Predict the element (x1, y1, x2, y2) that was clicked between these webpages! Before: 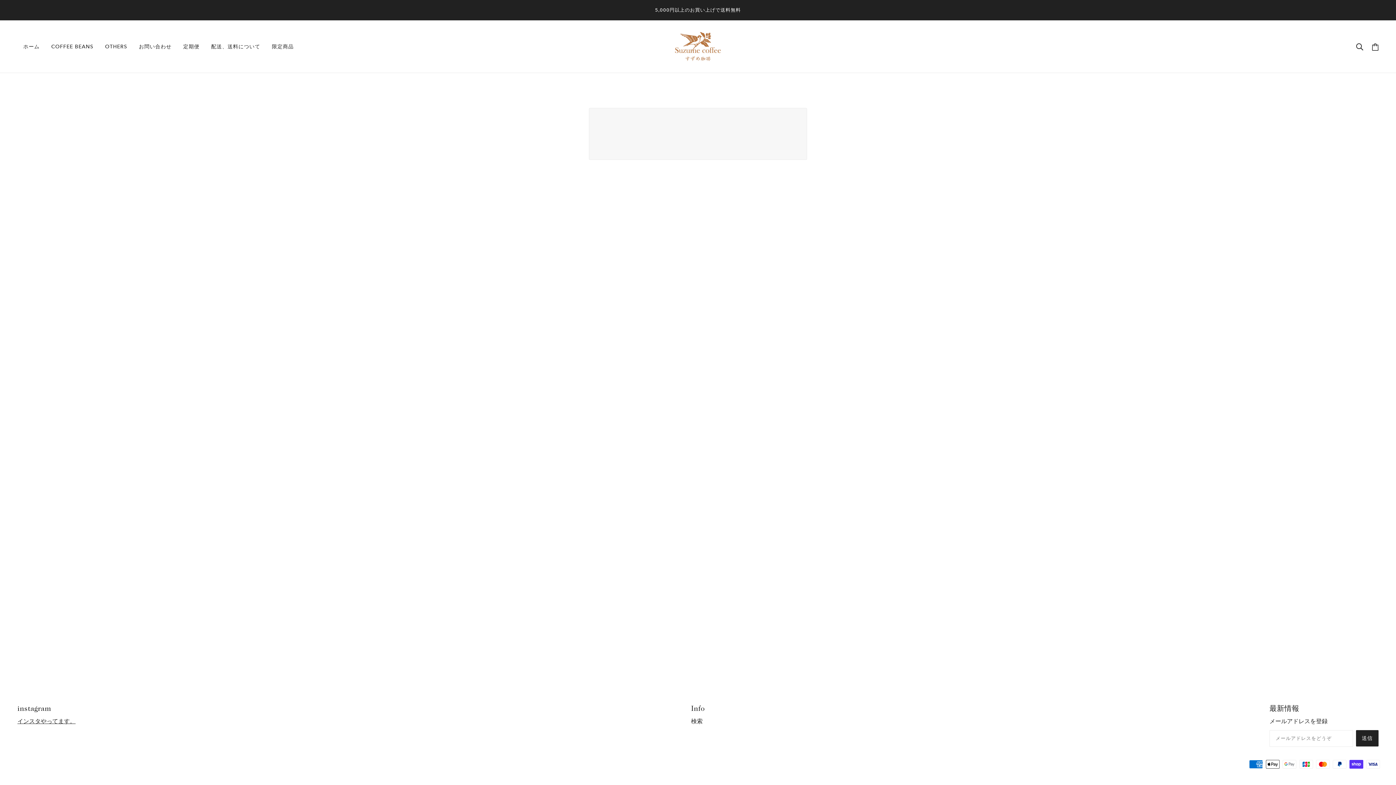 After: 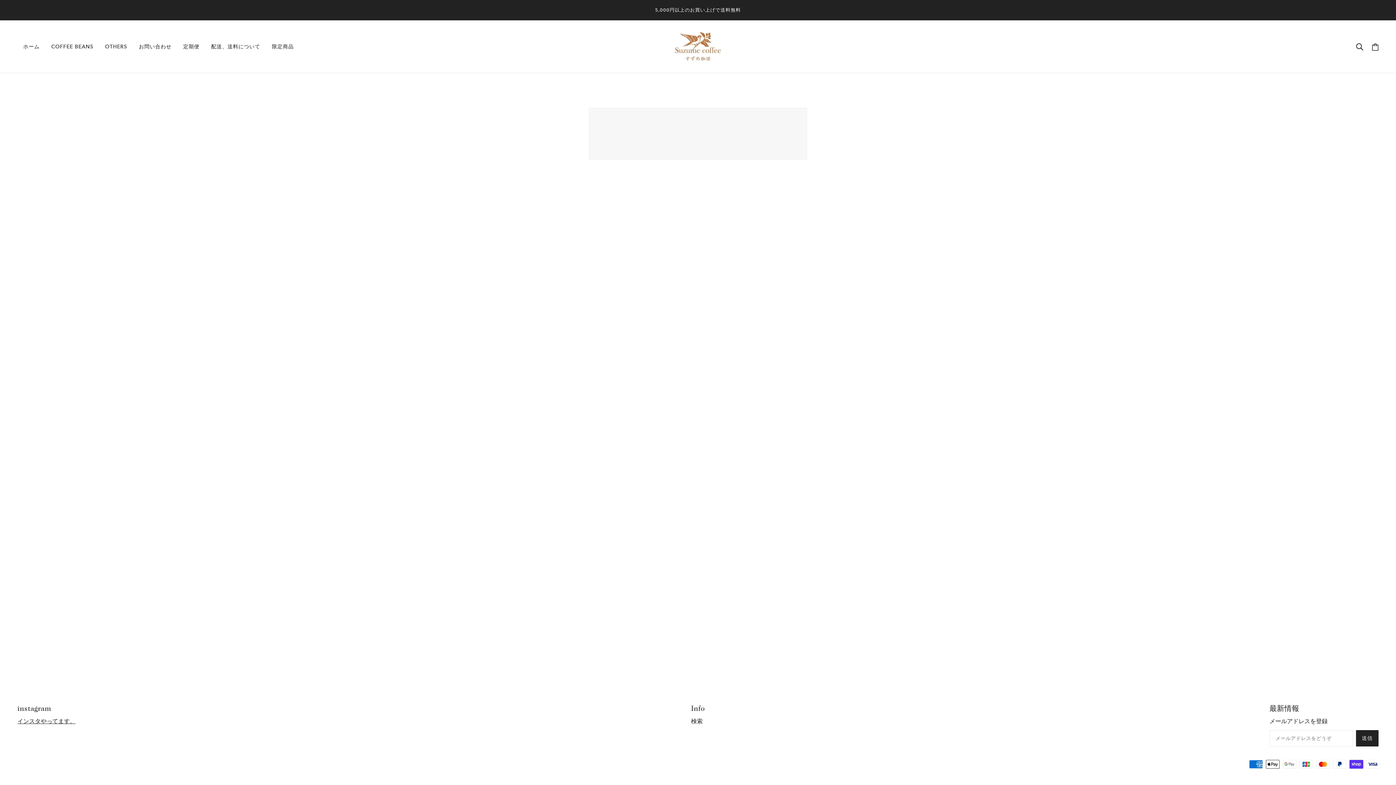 Action: label: インスタやってます。 bbox: (17, 718, 75, 725)